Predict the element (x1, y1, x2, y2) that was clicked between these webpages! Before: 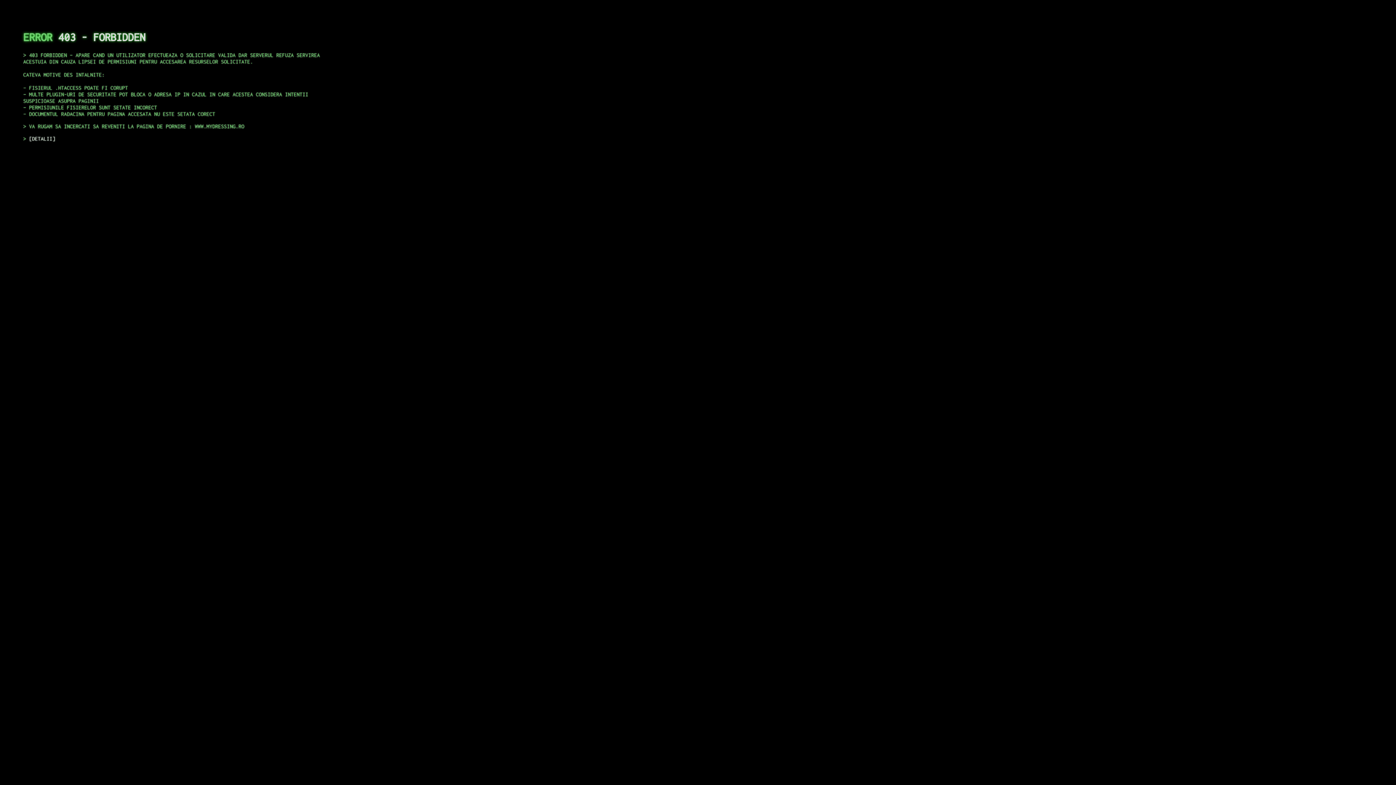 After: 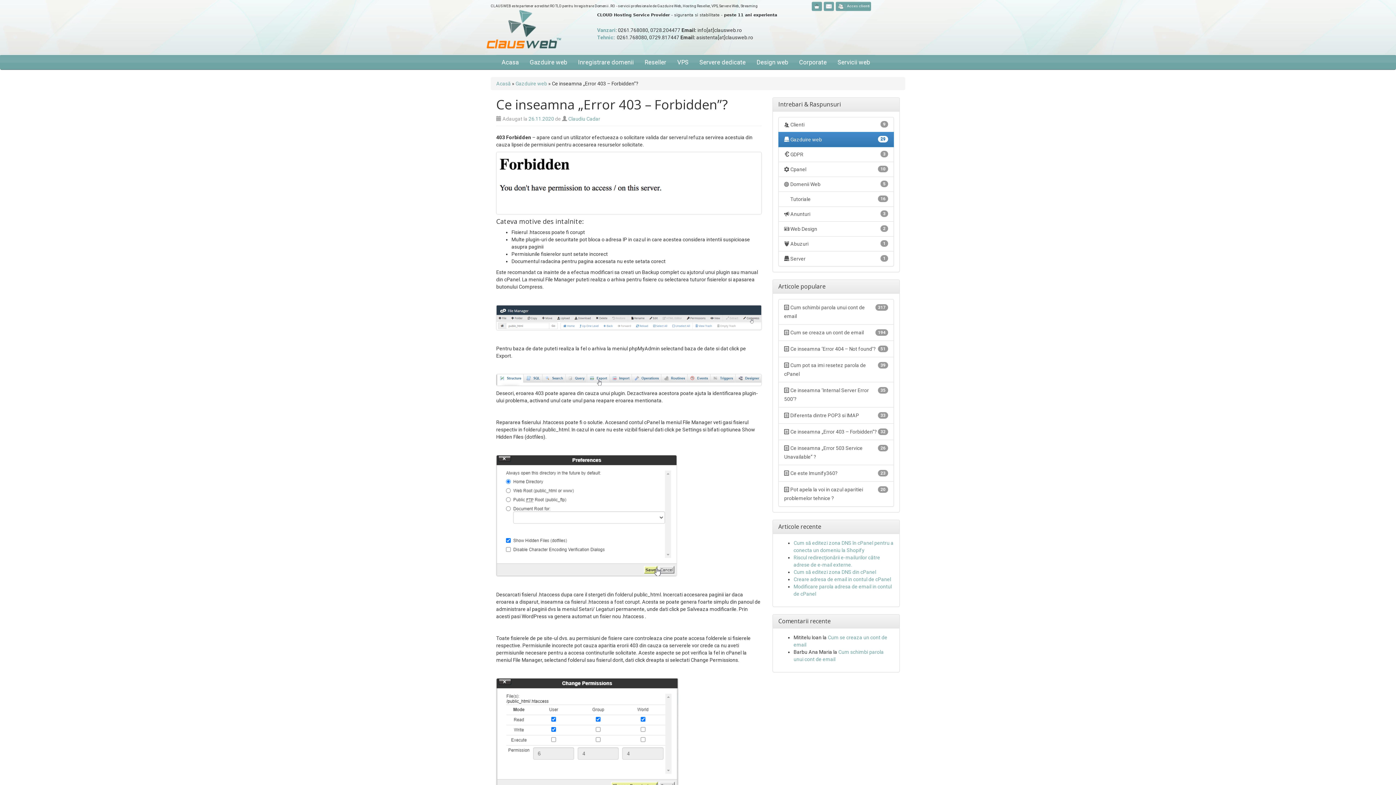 Action: bbox: (29, 135, 55, 141) label: DETALII